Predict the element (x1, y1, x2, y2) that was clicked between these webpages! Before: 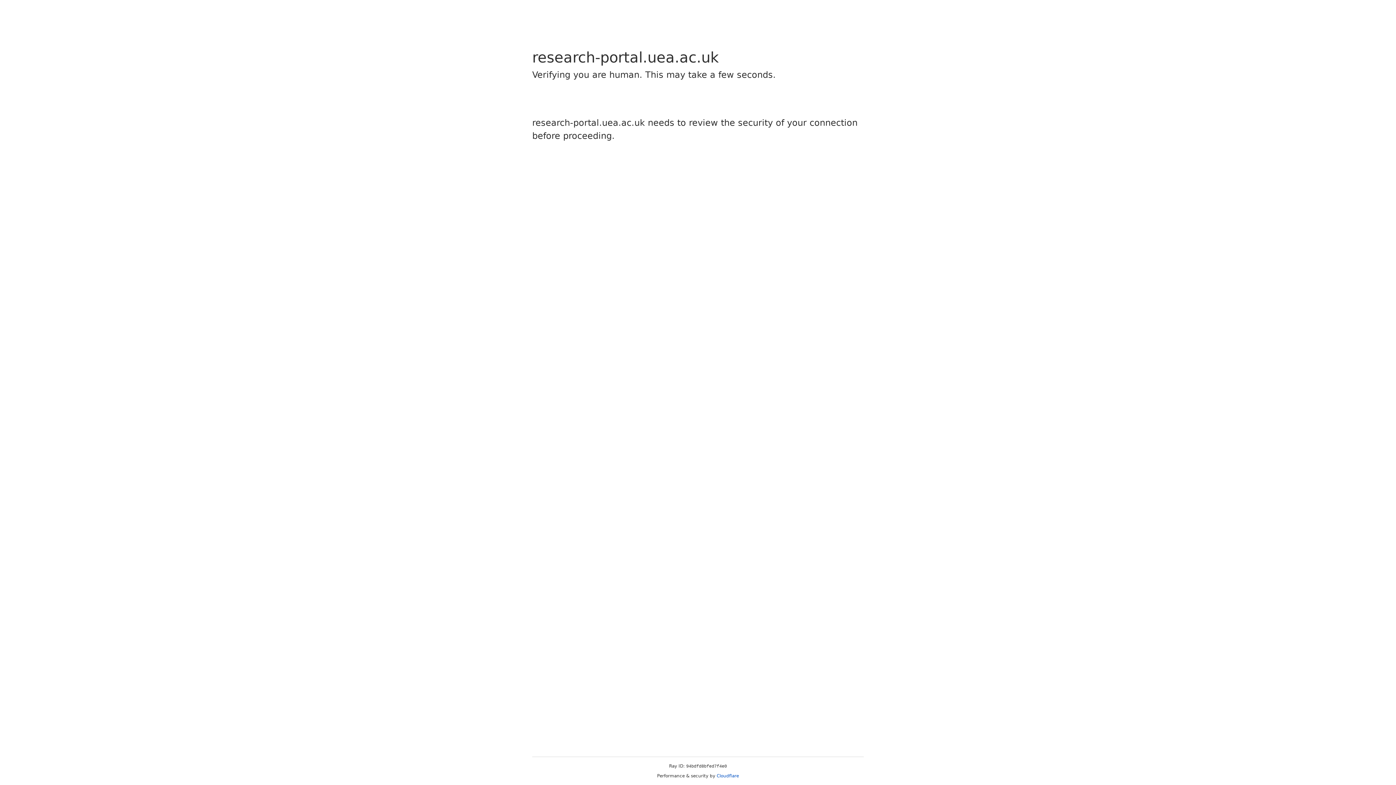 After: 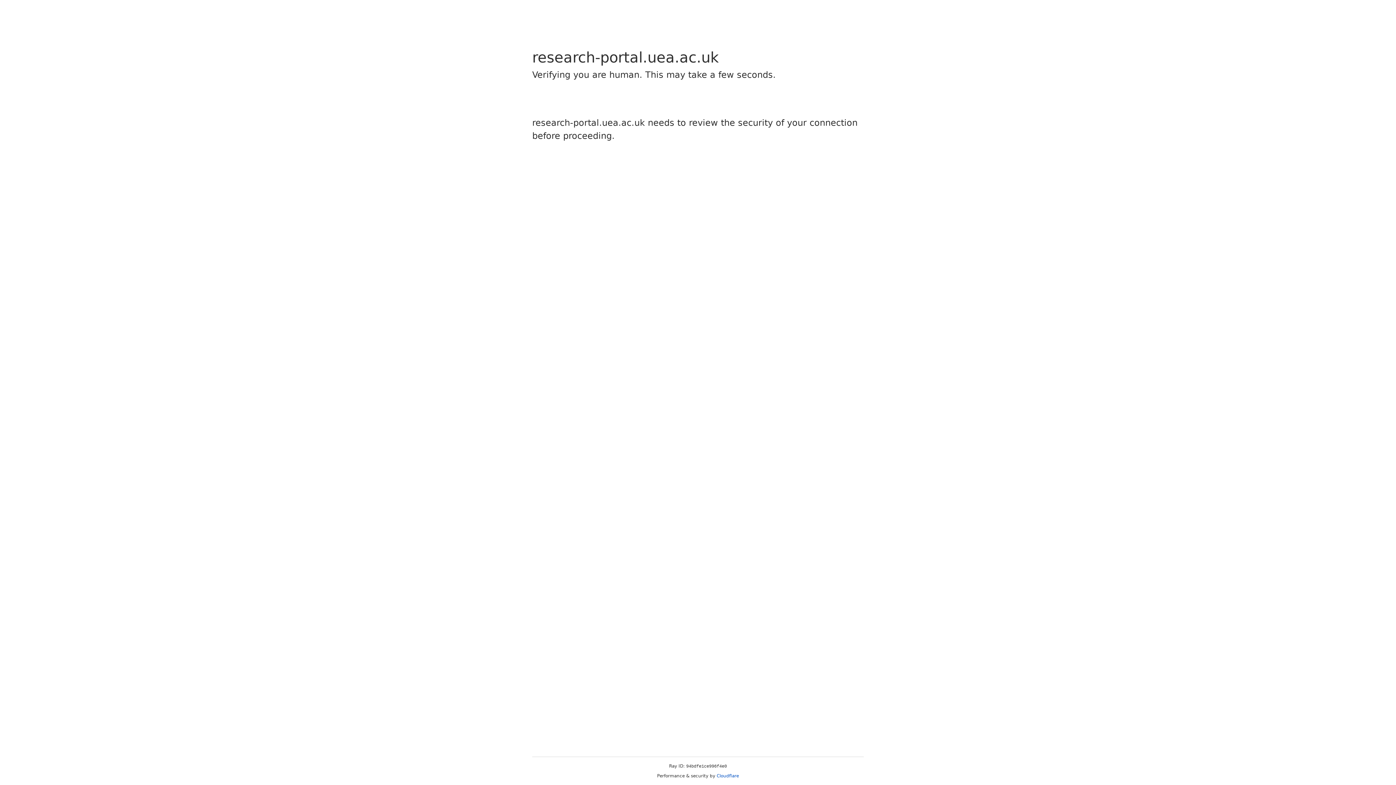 Action: label: Cloudflare bbox: (716, 773, 739, 778)